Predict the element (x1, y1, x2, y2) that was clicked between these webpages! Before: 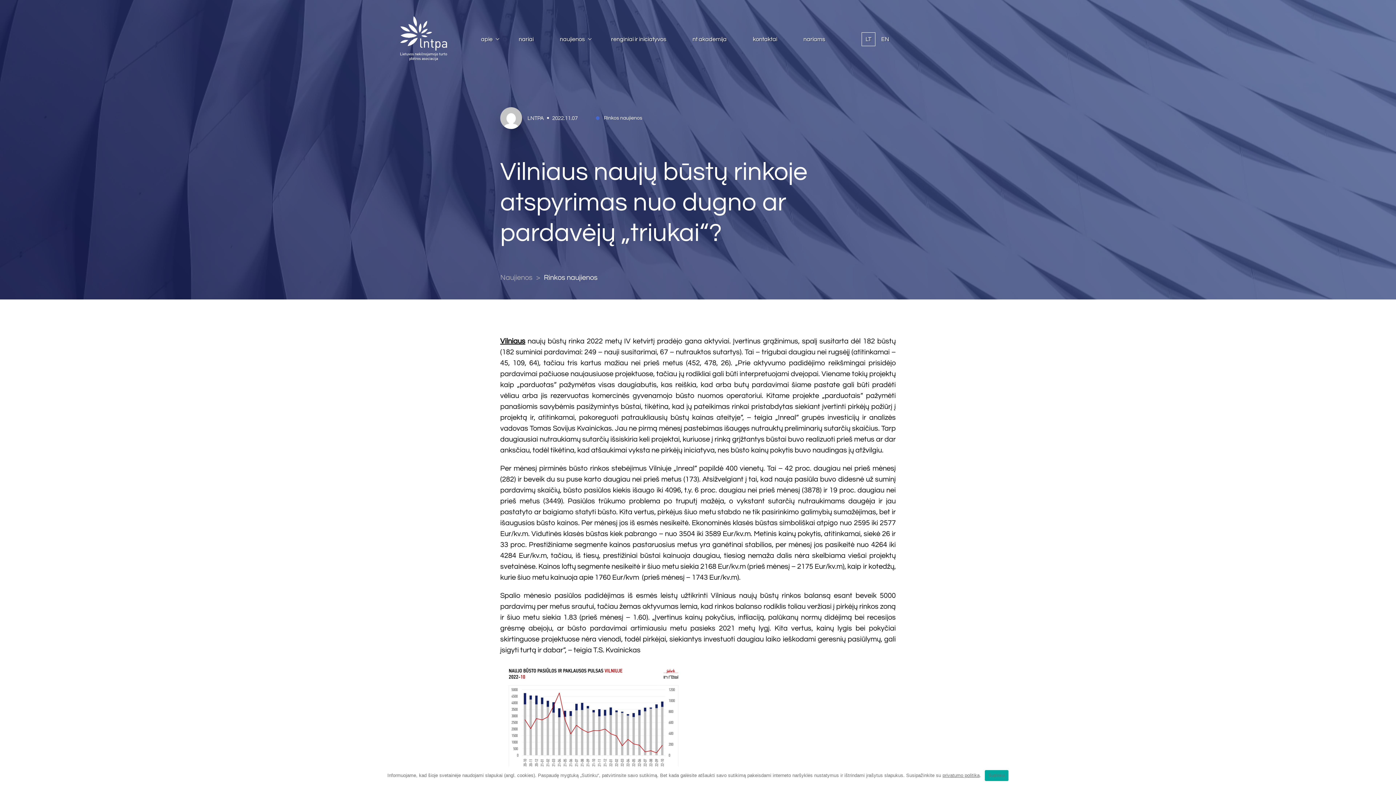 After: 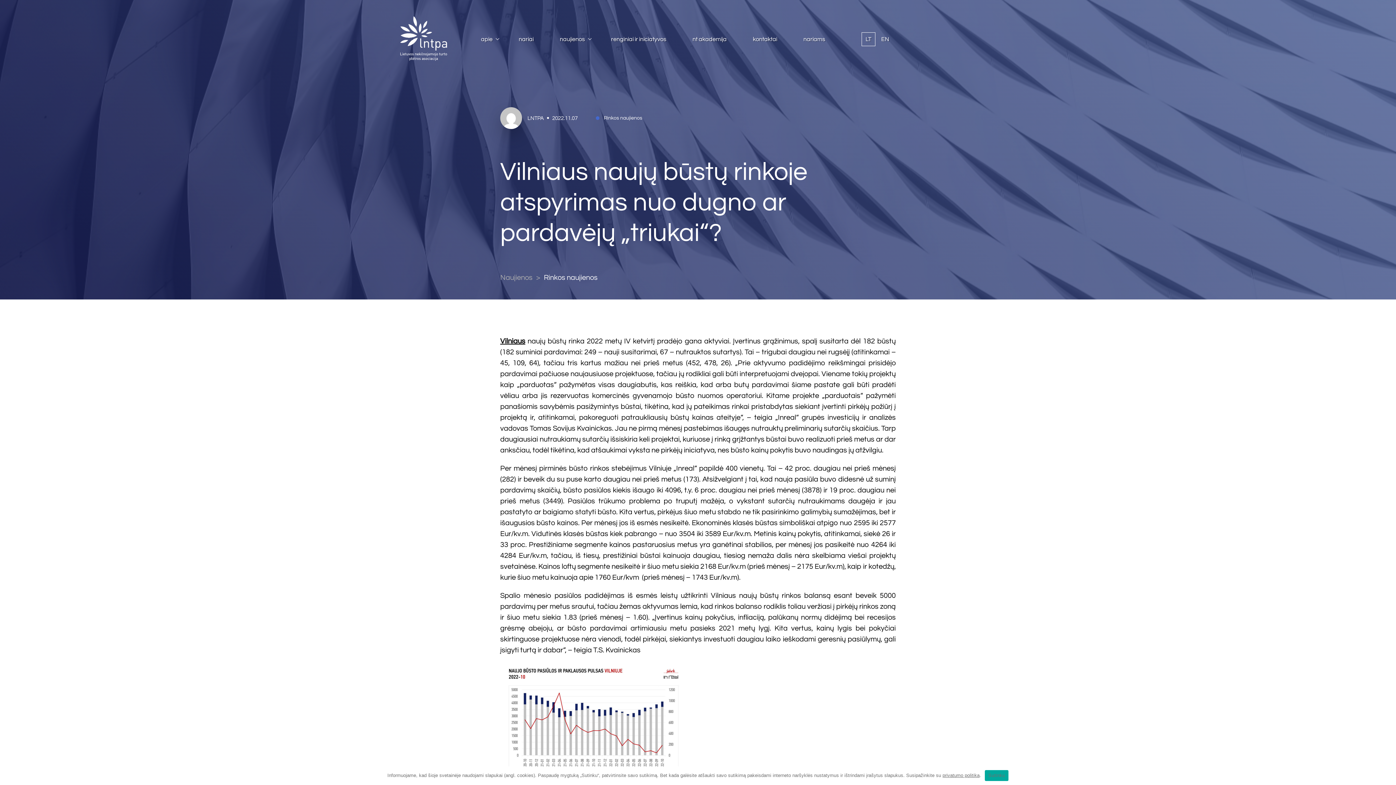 Action: label: LT bbox: (861, 35, 875, 42)